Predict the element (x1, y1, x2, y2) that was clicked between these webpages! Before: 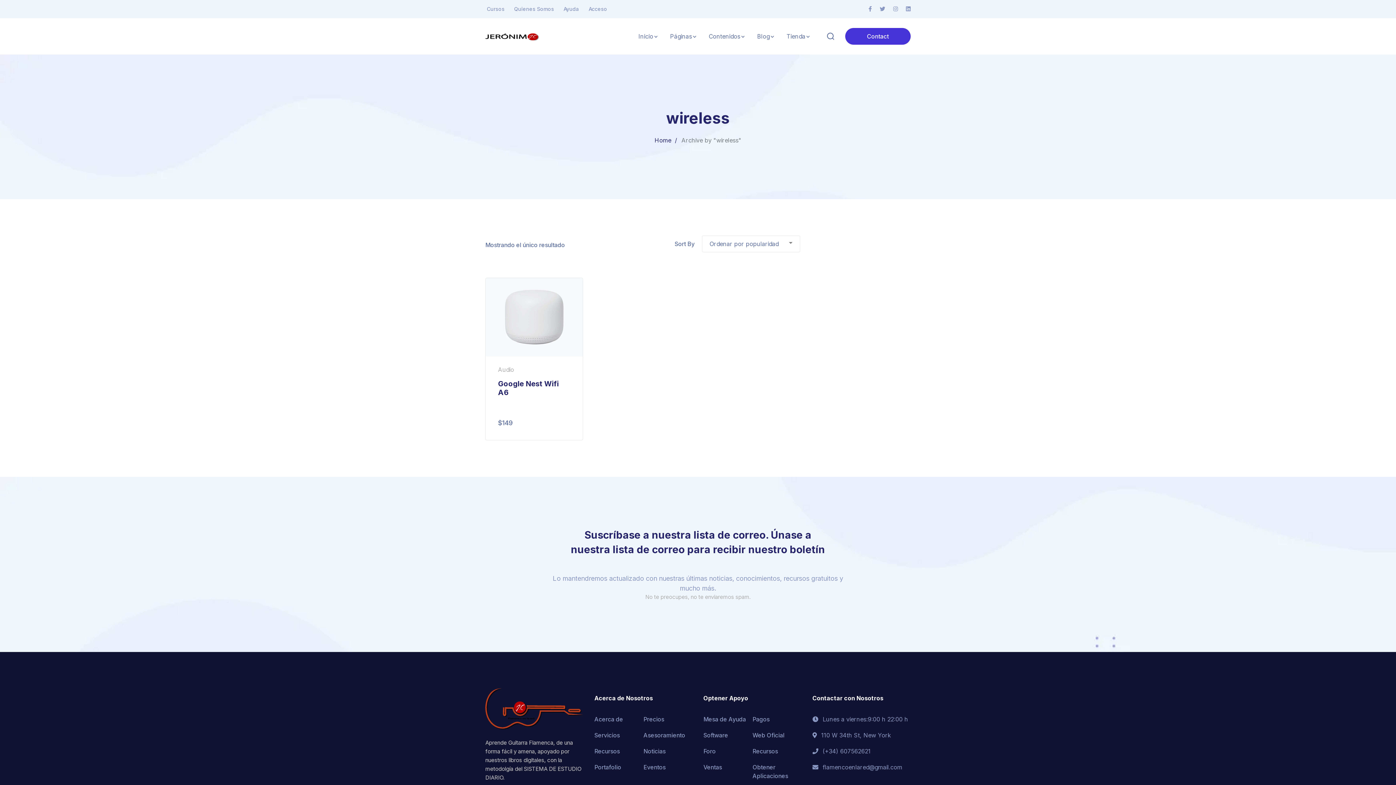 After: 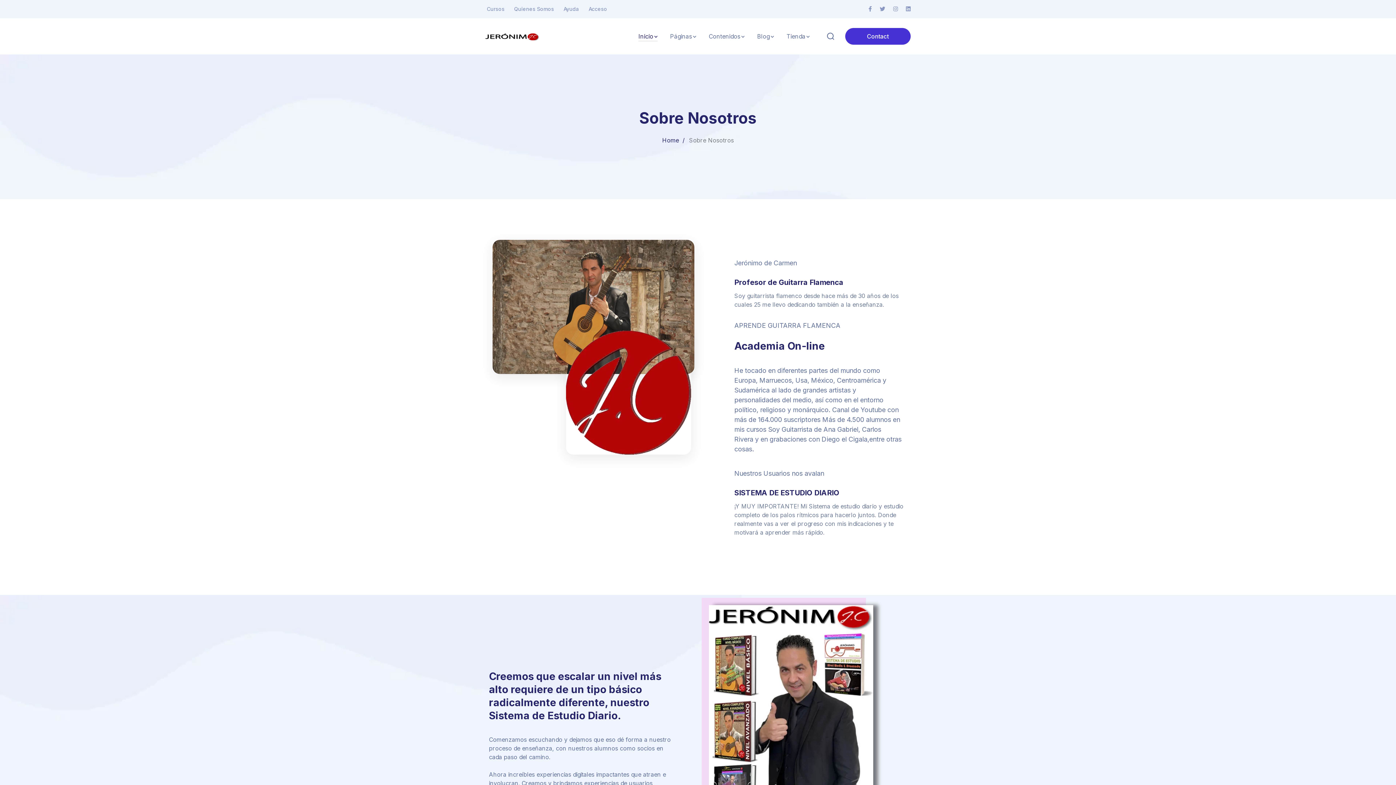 Action: label: Quienes Somos bbox: (514, 5, 554, 12)